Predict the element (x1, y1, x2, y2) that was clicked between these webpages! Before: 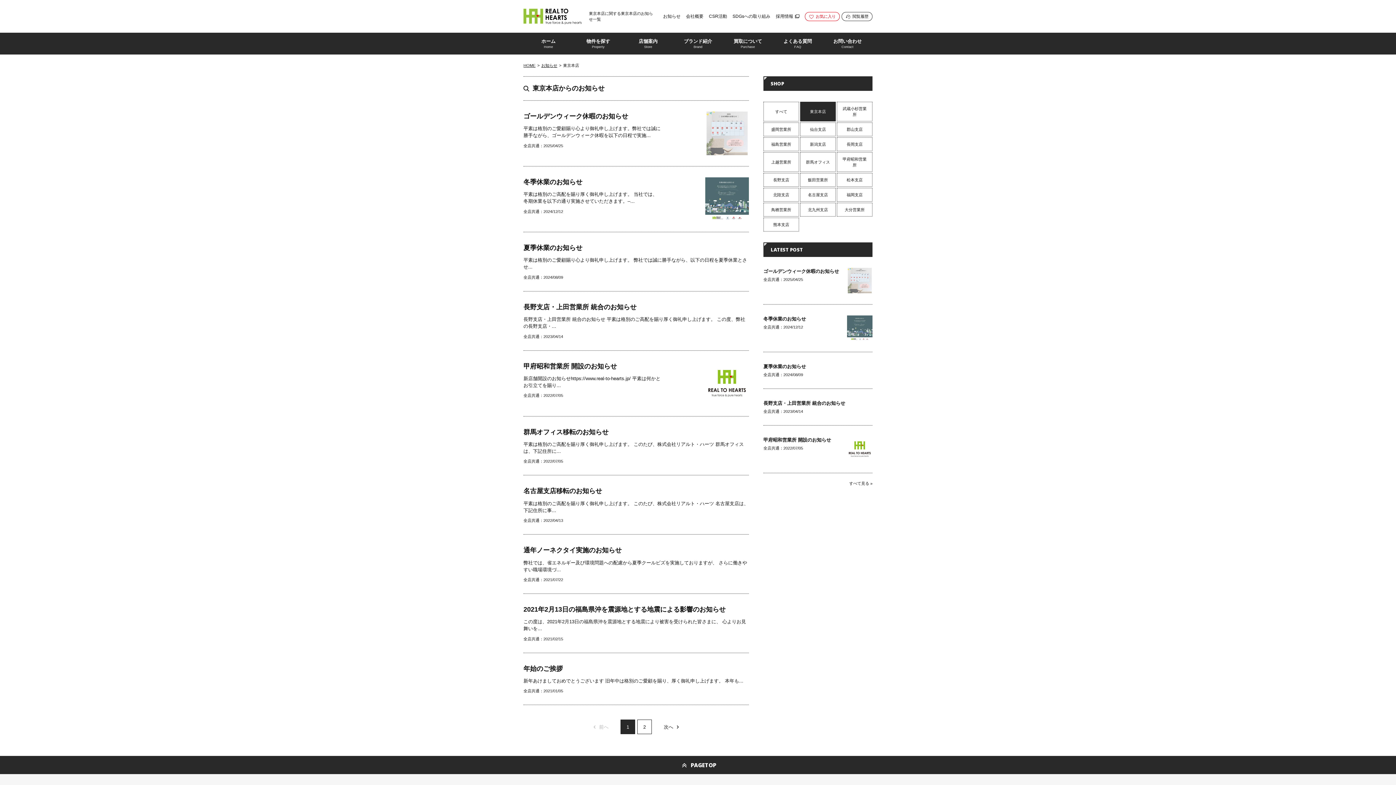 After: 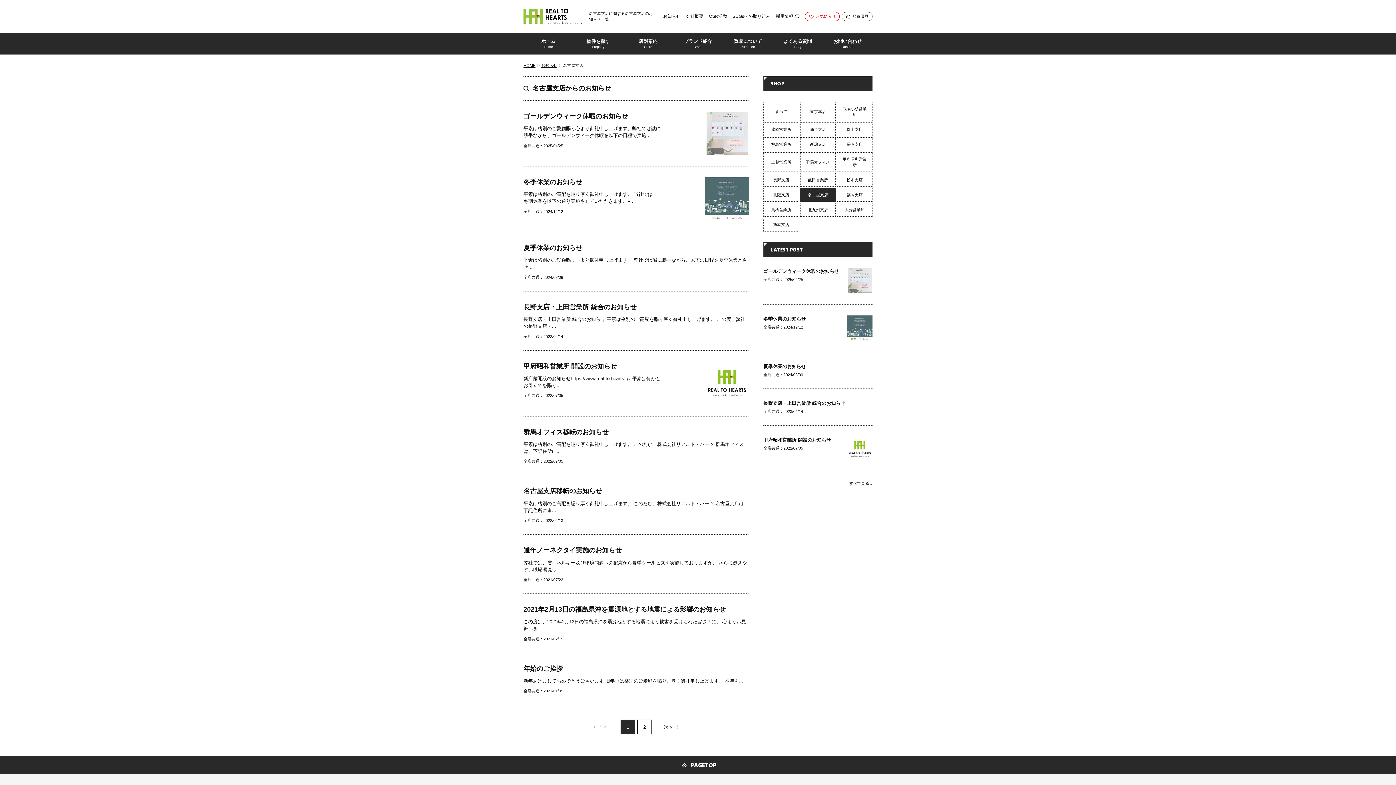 Action: label: 名古屋支店 bbox: (800, 188, 835, 201)